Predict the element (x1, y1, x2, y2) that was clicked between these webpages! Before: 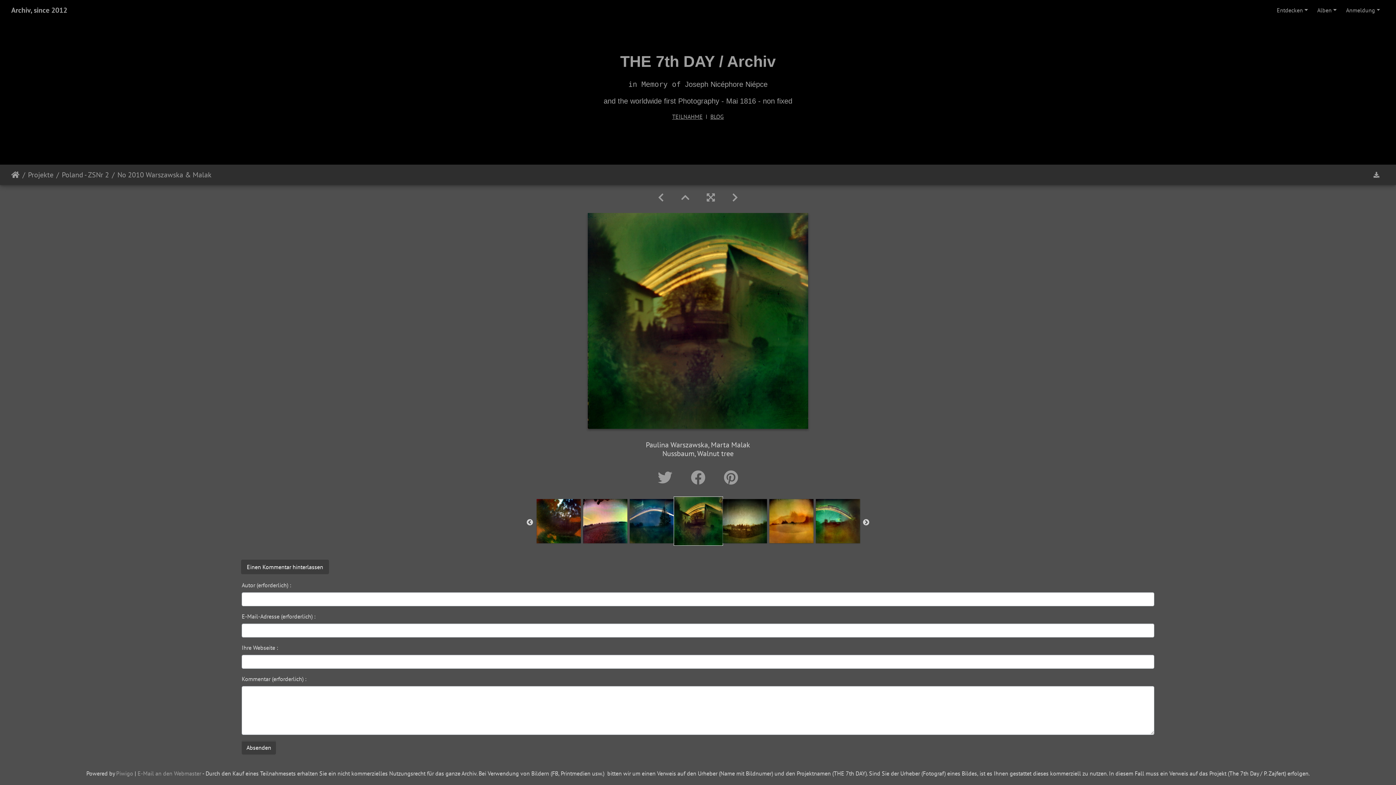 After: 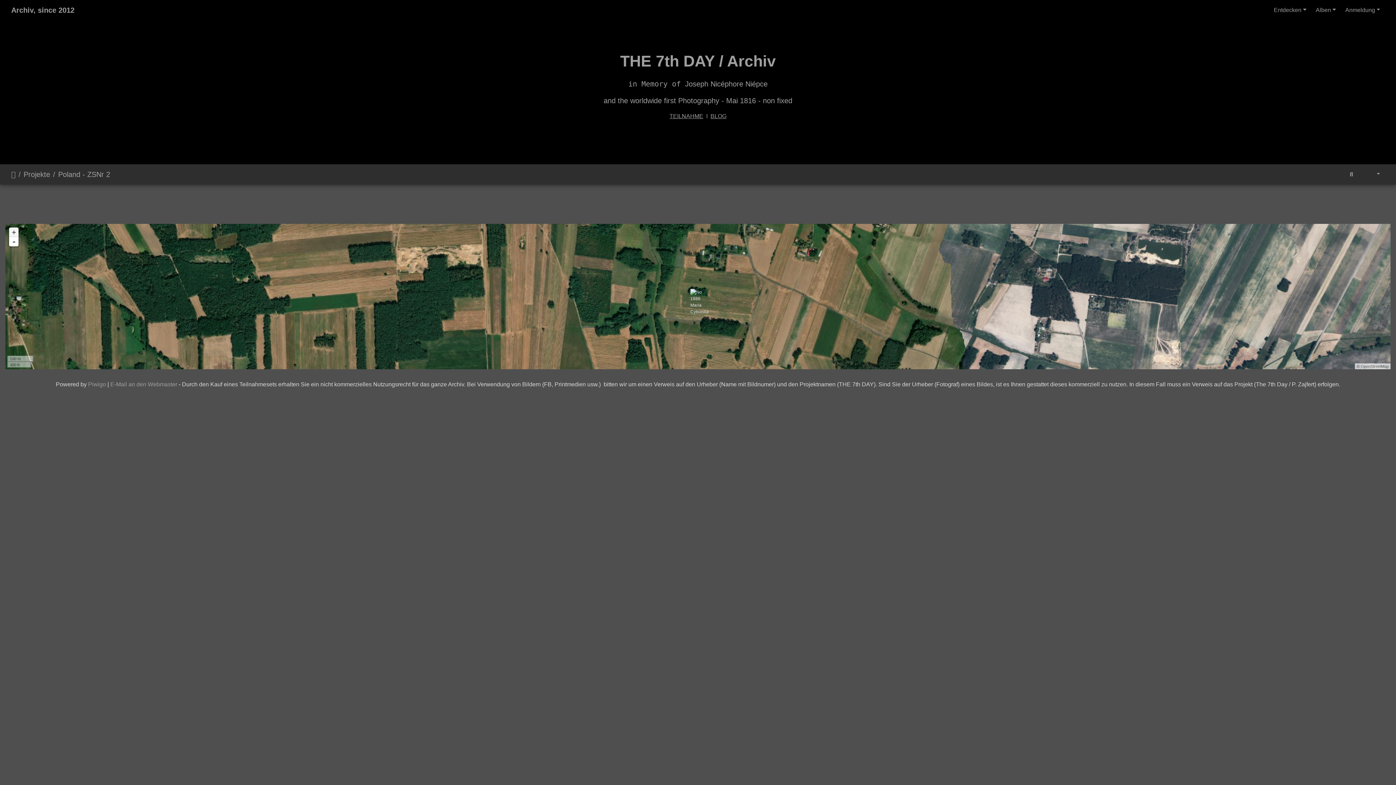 Action: bbox: (672, 191, 698, 203)